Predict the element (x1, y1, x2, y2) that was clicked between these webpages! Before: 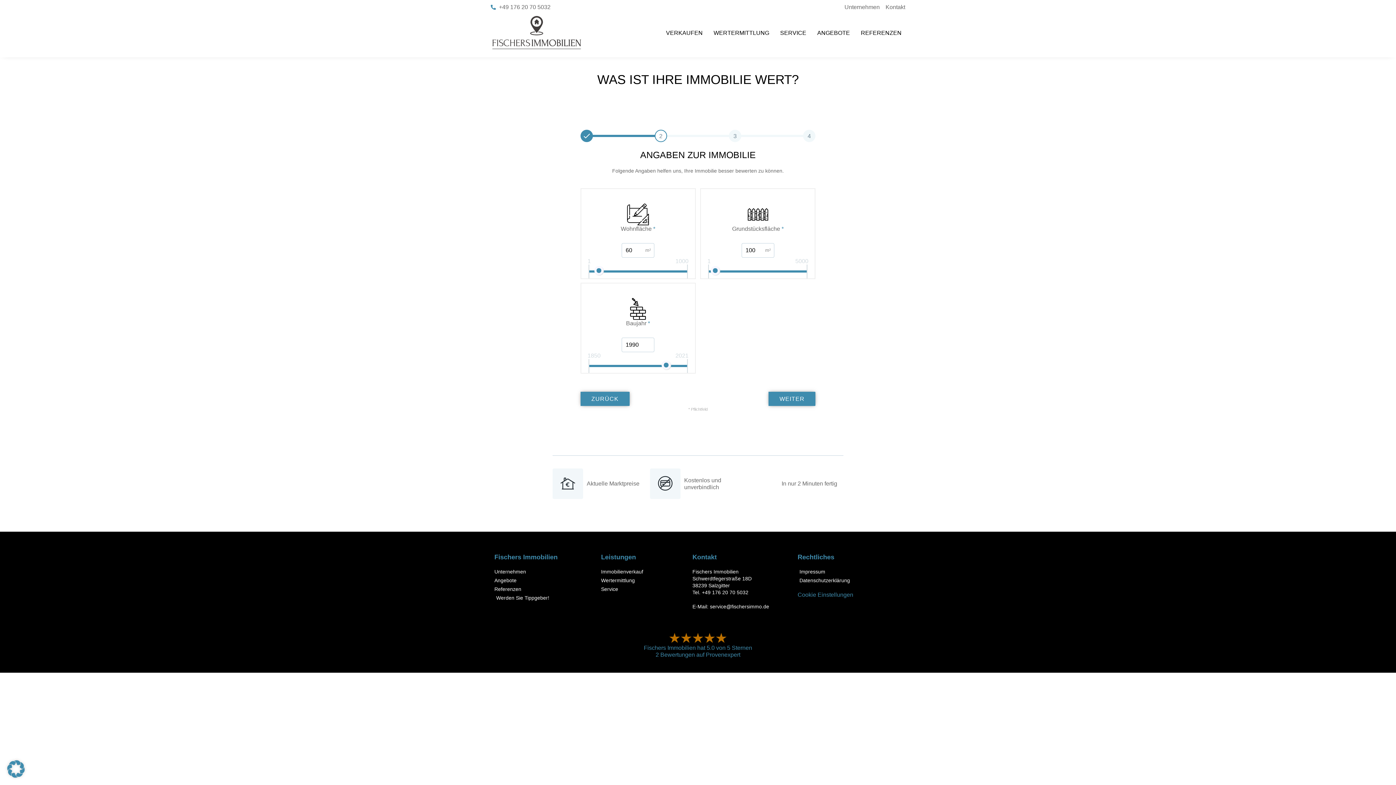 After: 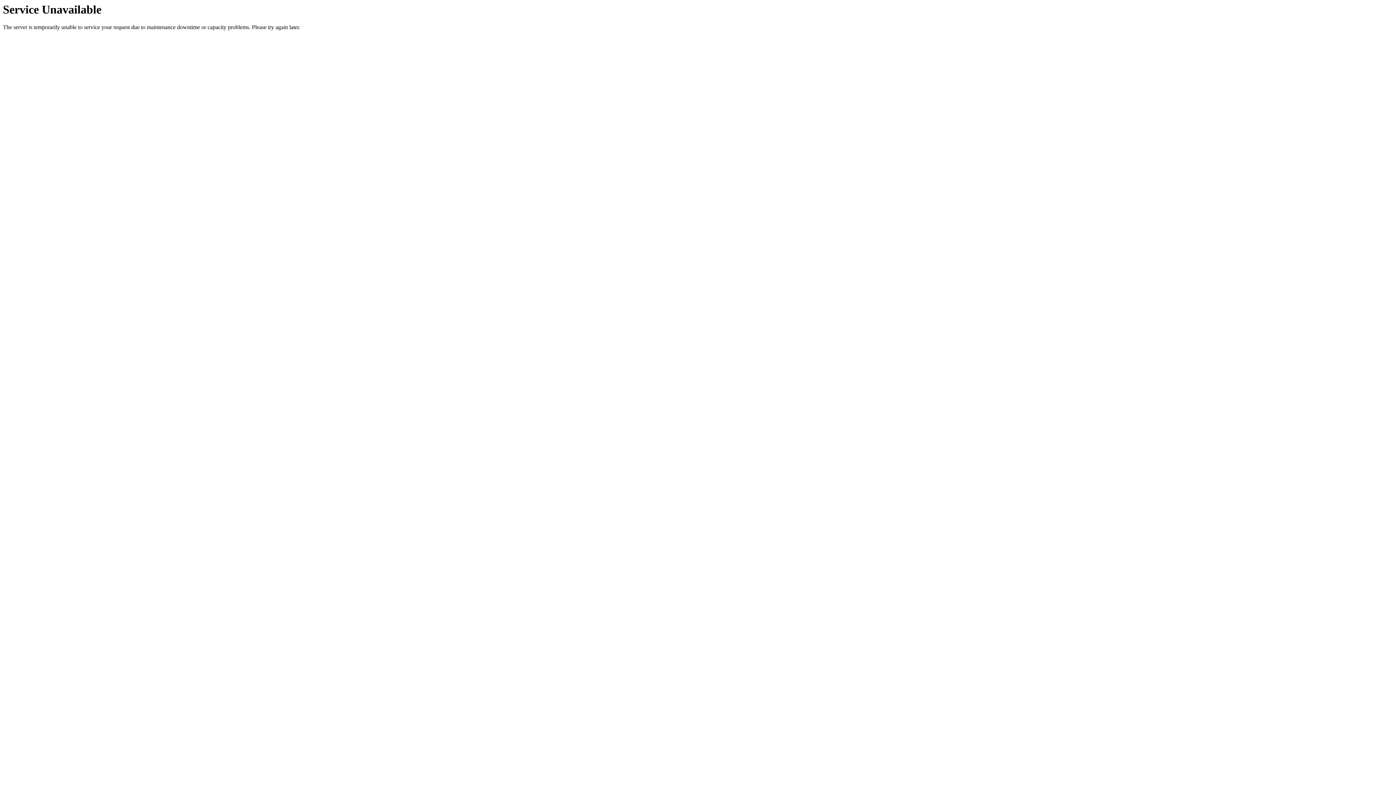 Action: bbox: (776, 25, 810, 40) label: SERVICE